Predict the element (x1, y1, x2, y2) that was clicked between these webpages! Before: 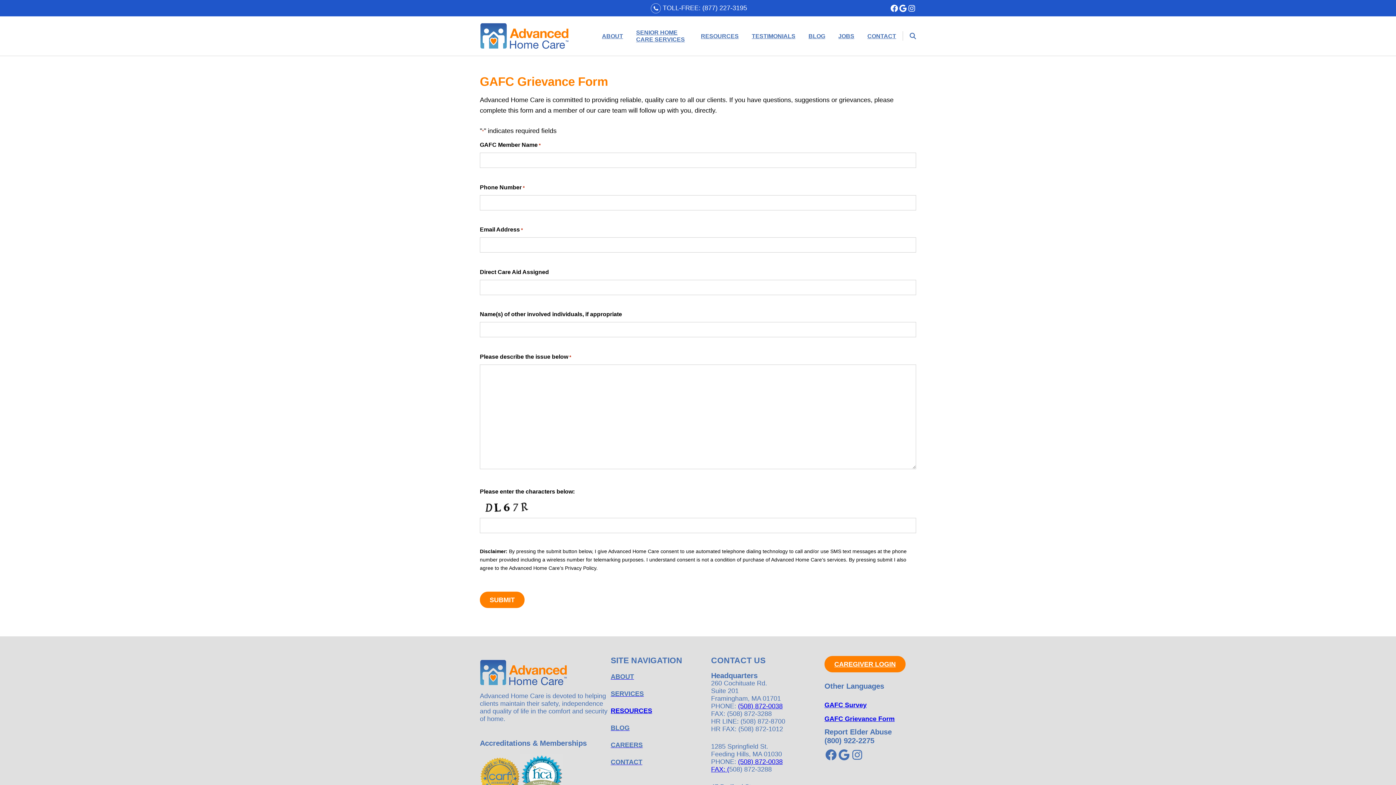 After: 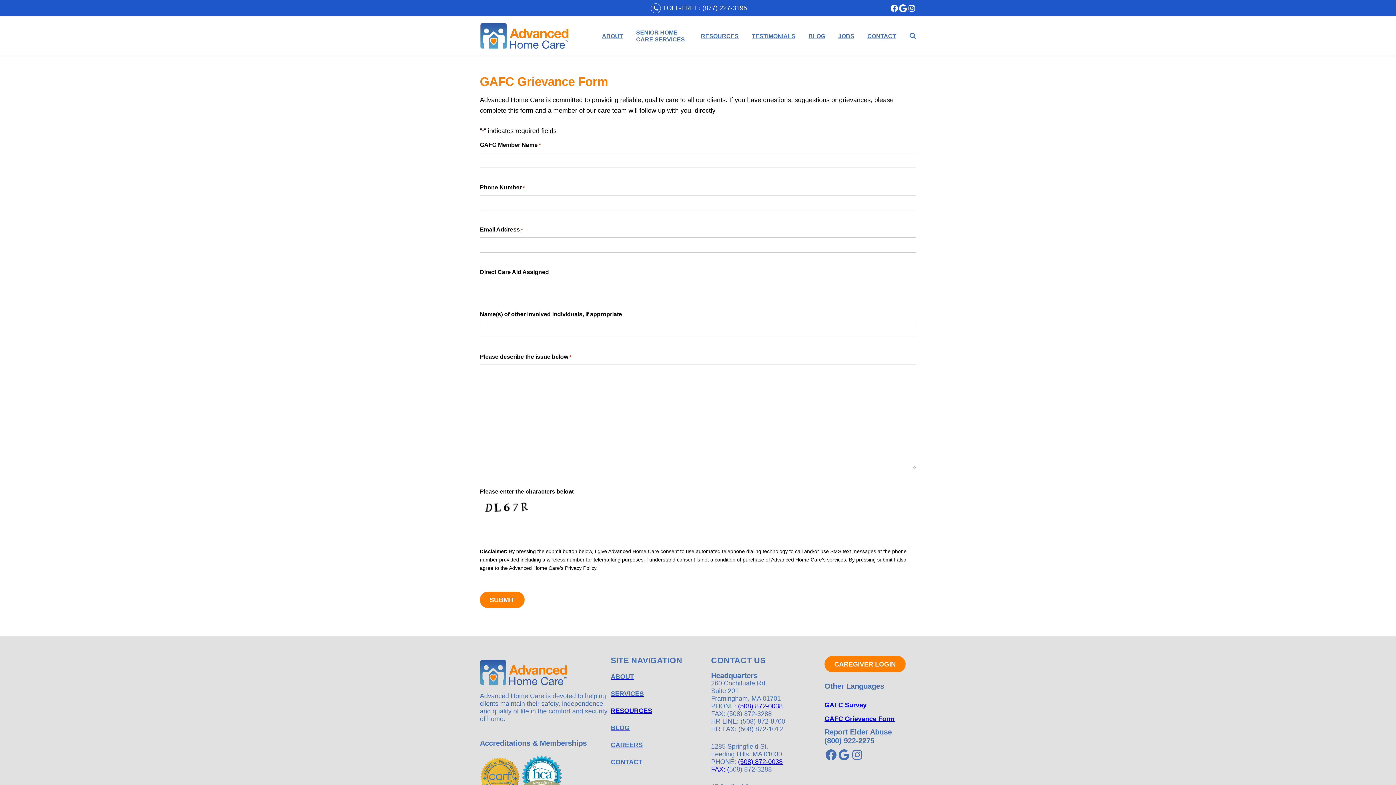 Action: label: Google bbox: (898, 3, 907, 12)